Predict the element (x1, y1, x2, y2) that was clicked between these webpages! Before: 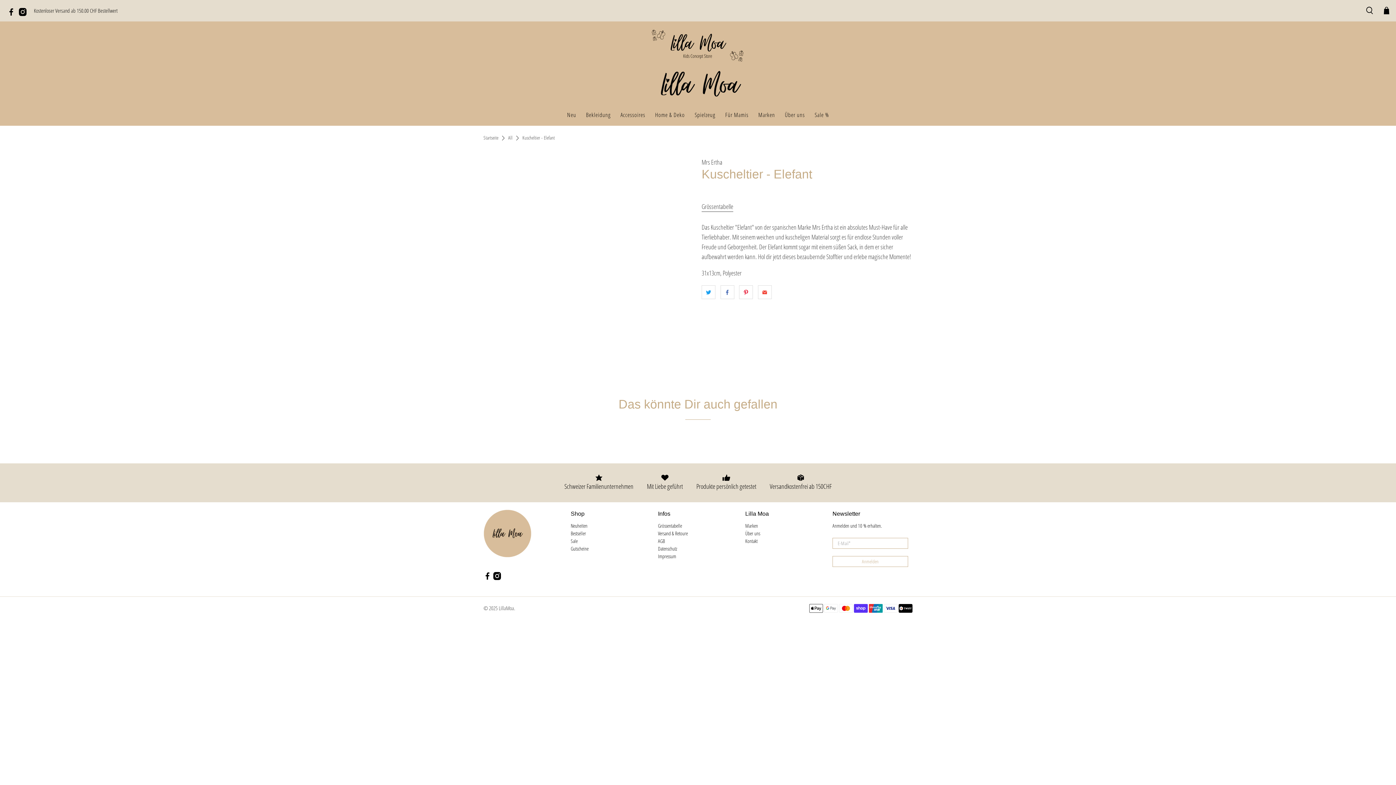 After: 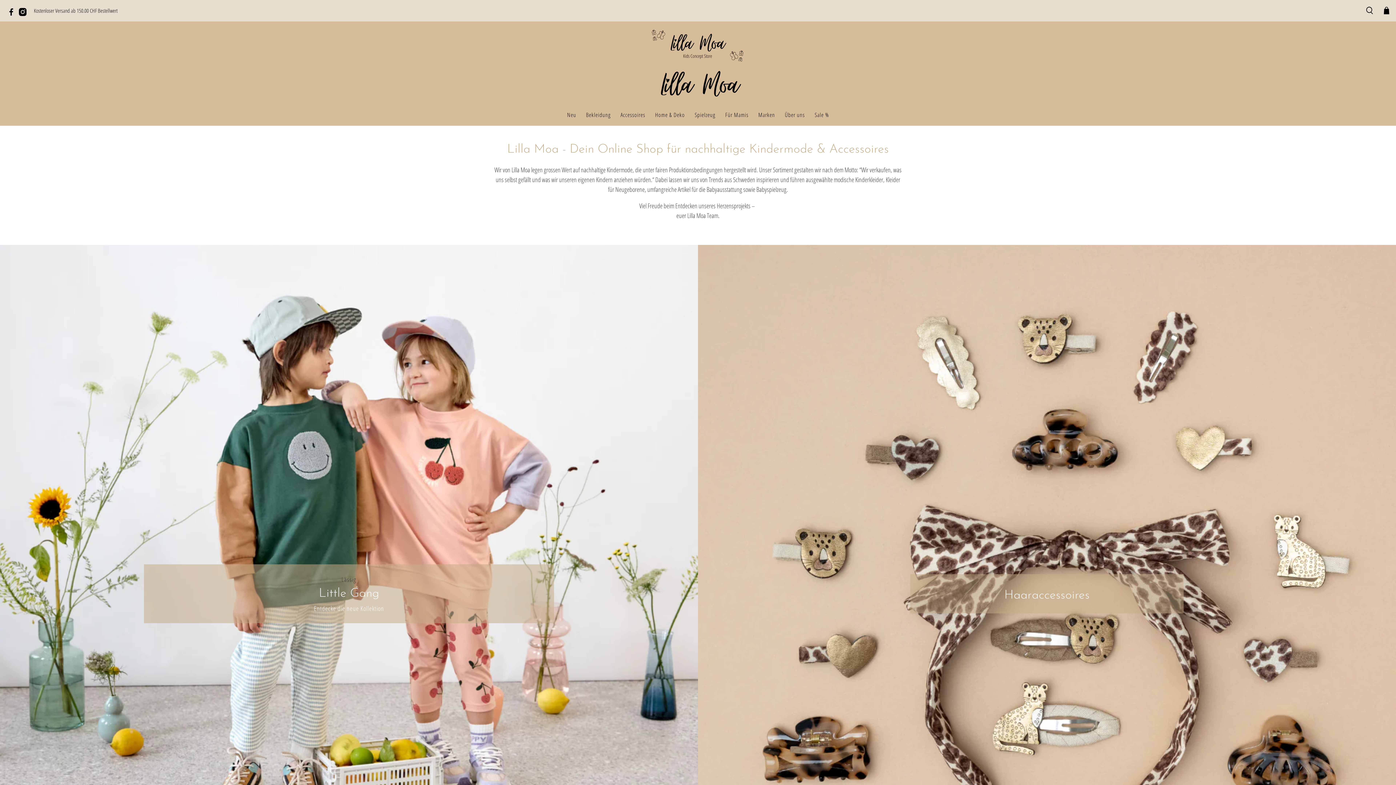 Action: bbox: (650, 28, 745, 100)